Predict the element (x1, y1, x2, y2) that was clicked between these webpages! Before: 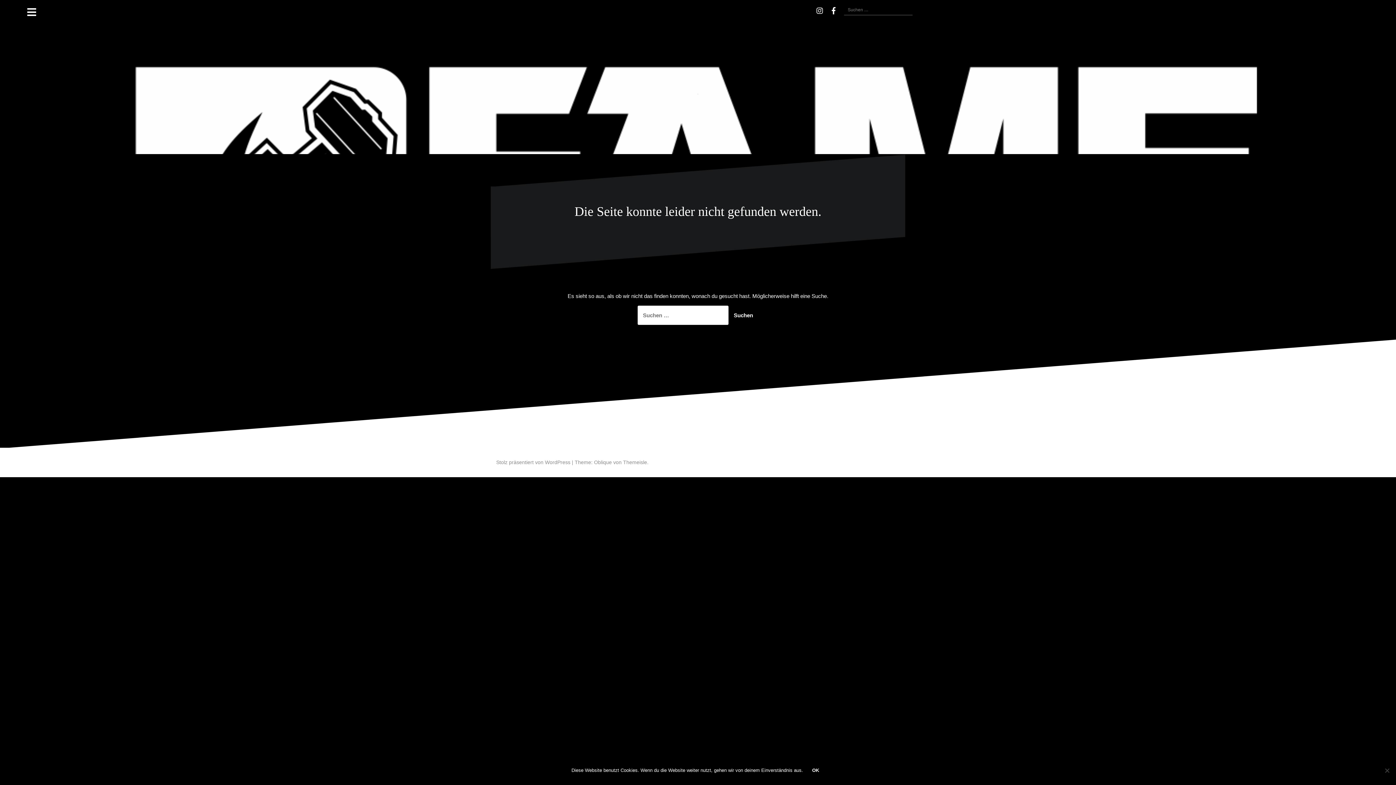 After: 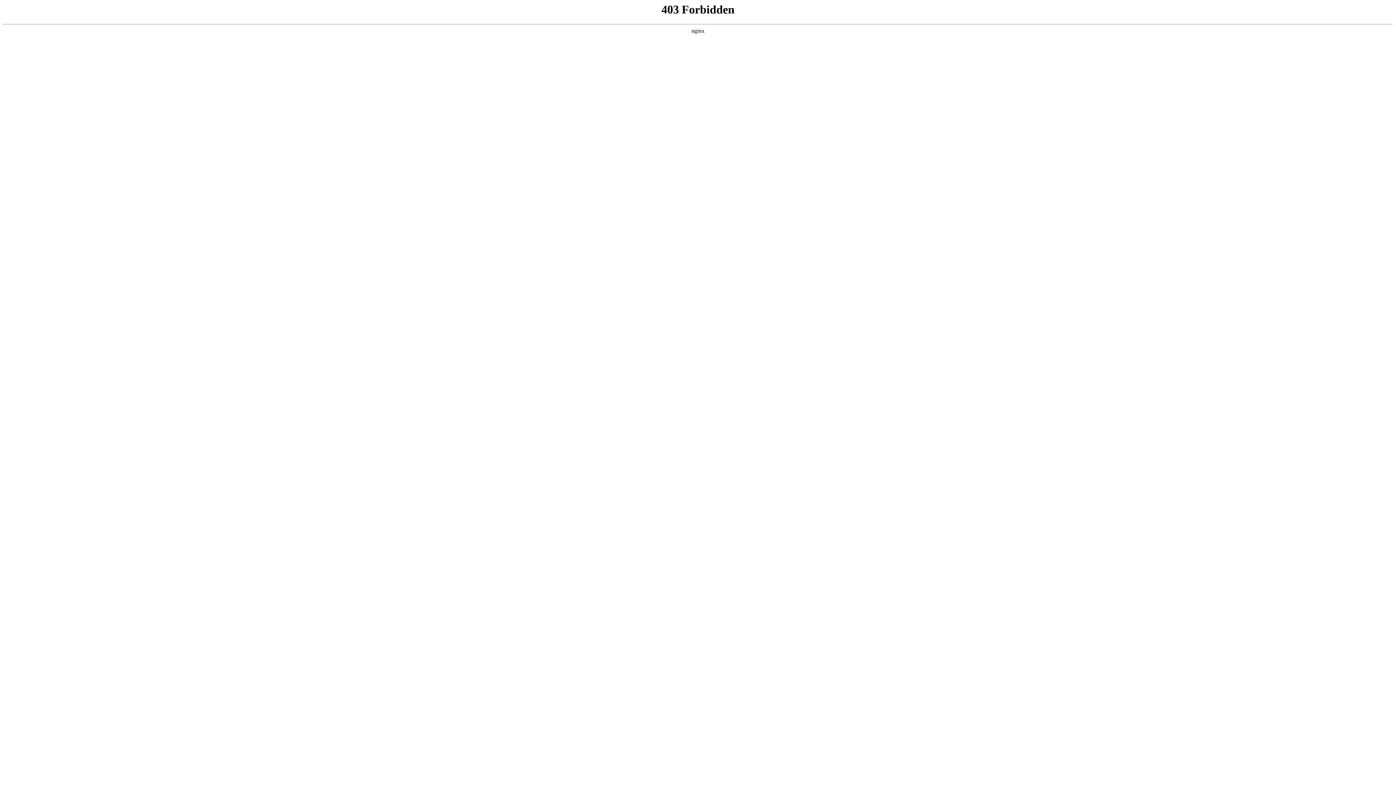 Action: label: Stolz präsentiert von WordPress bbox: (496, 459, 570, 465)